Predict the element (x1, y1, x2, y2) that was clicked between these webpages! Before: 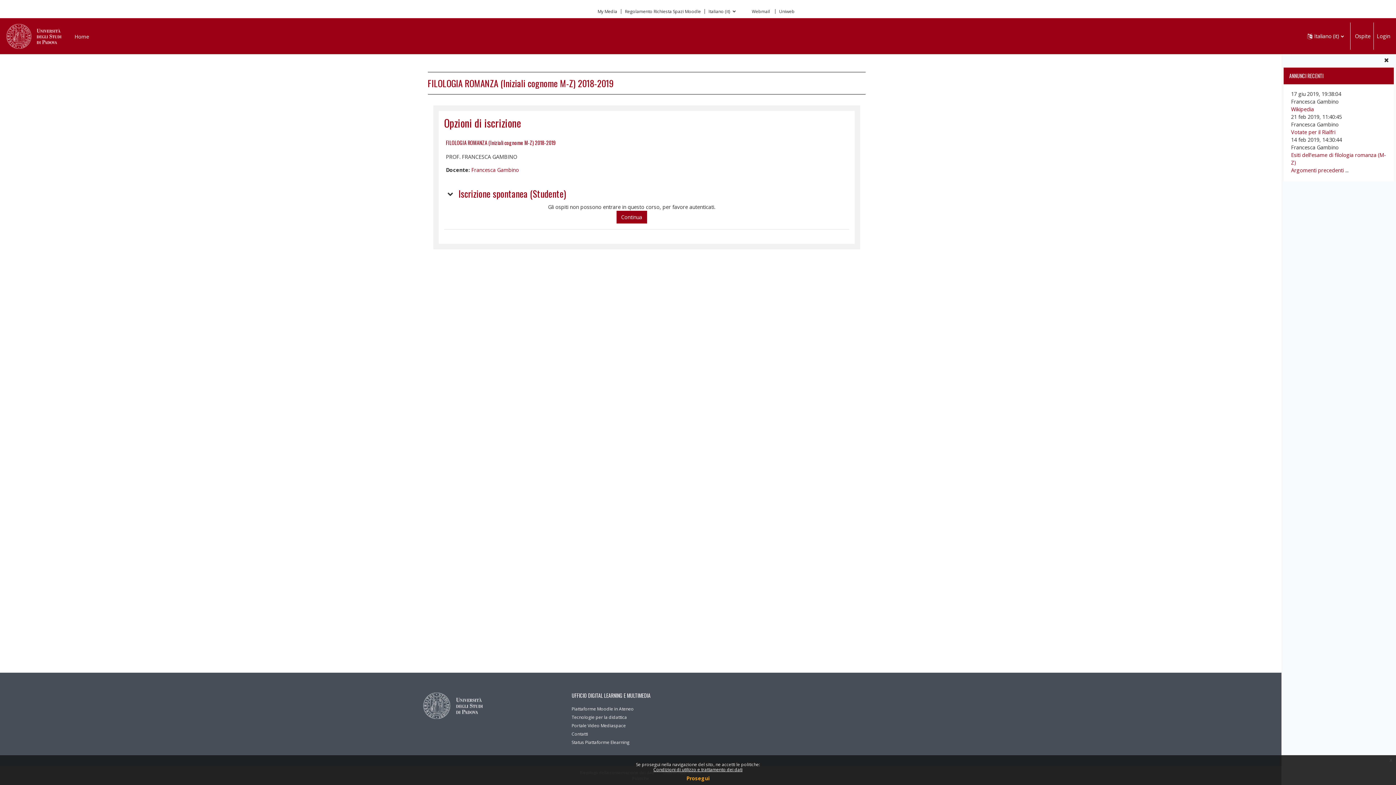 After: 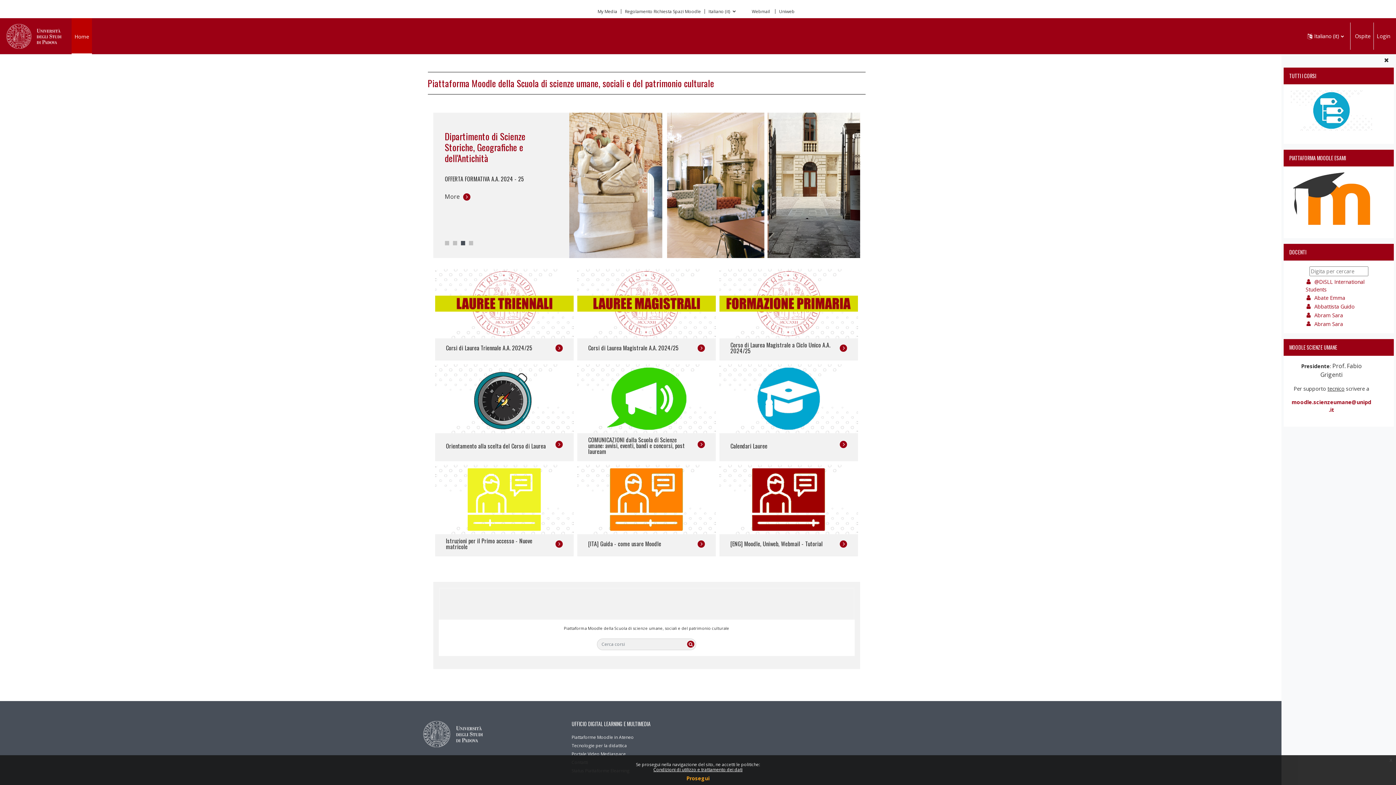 Action: bbox: (5, 18, 62, 54)